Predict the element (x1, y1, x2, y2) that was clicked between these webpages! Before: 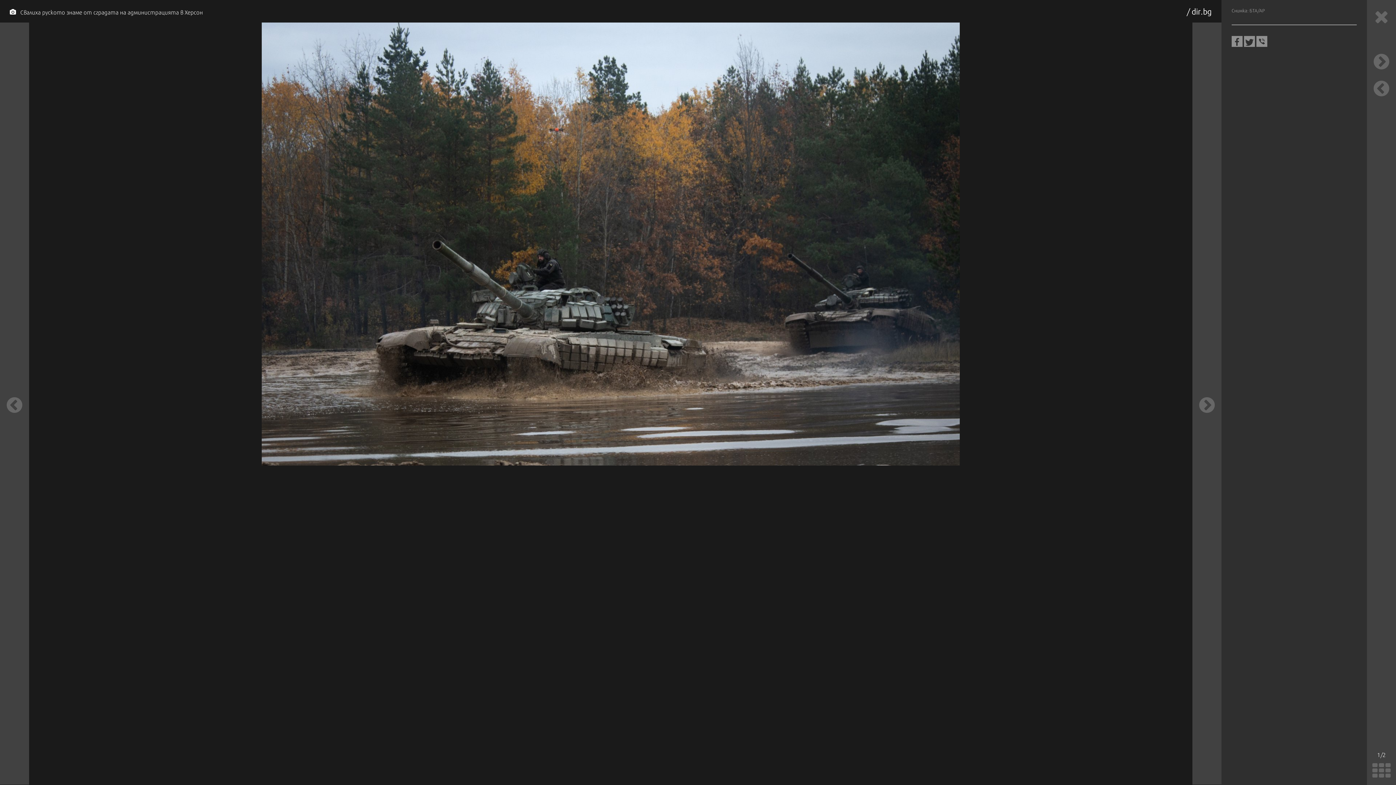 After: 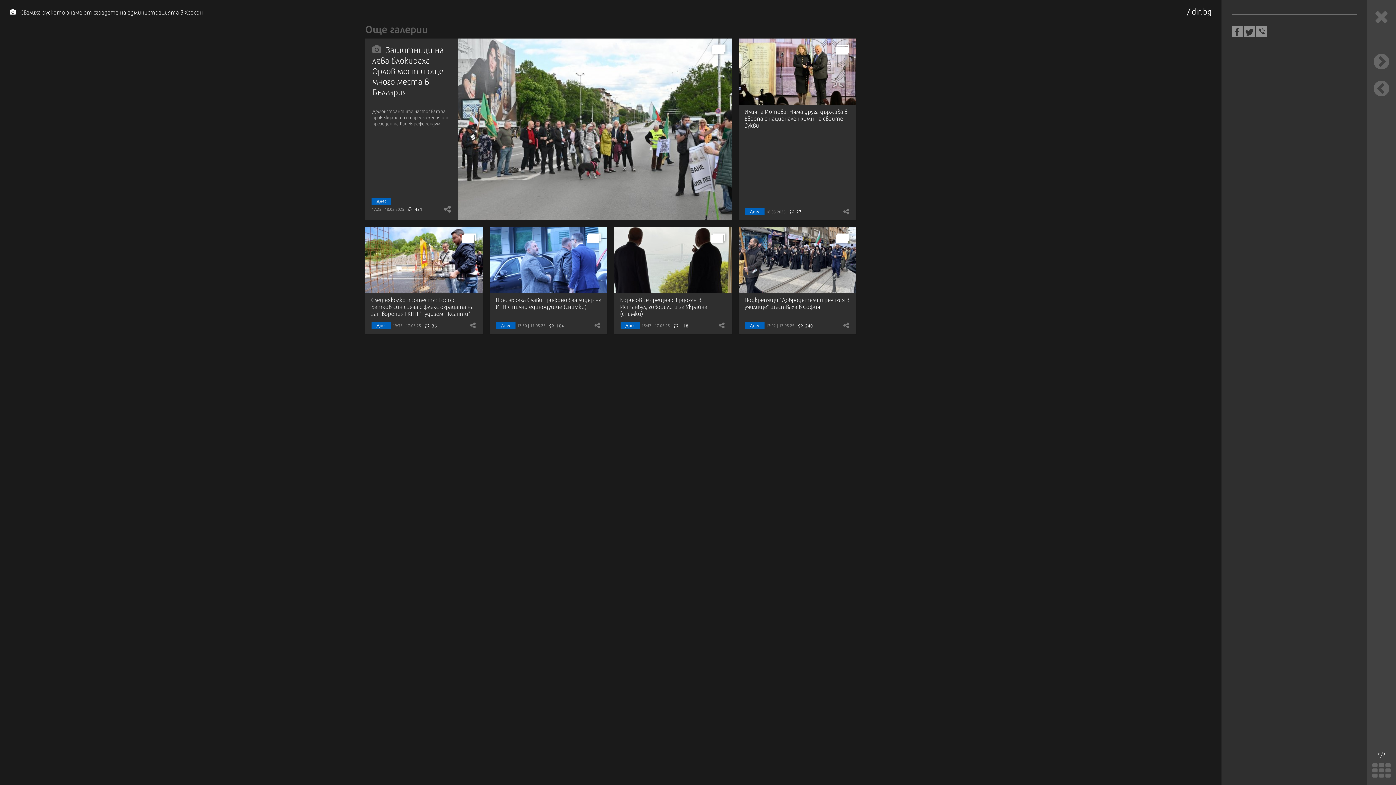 Action: bbox: (1367, 77, 1396, 99)